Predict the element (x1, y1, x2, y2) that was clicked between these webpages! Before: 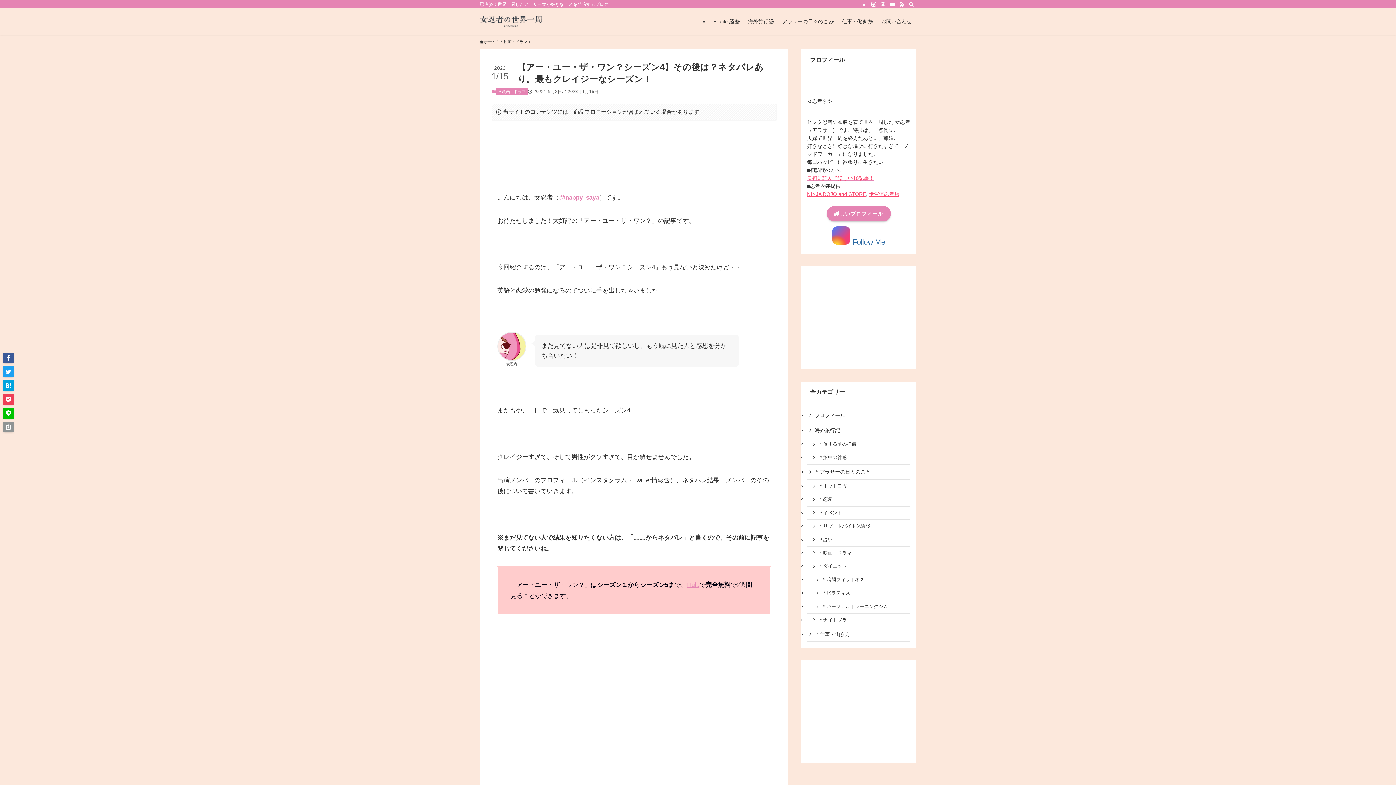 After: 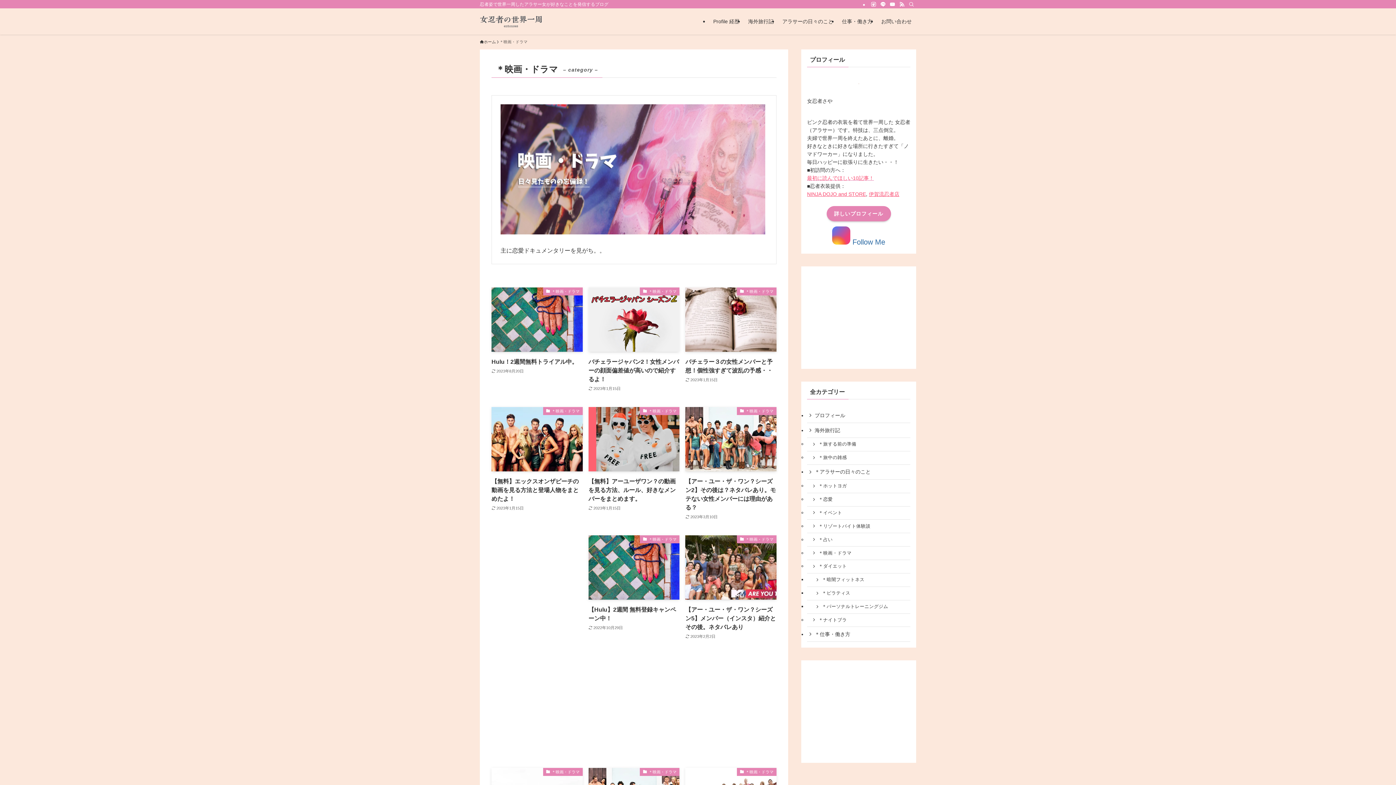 Action: label: ＊映画・ドラマ bbox: (807, 546, 910, 560)